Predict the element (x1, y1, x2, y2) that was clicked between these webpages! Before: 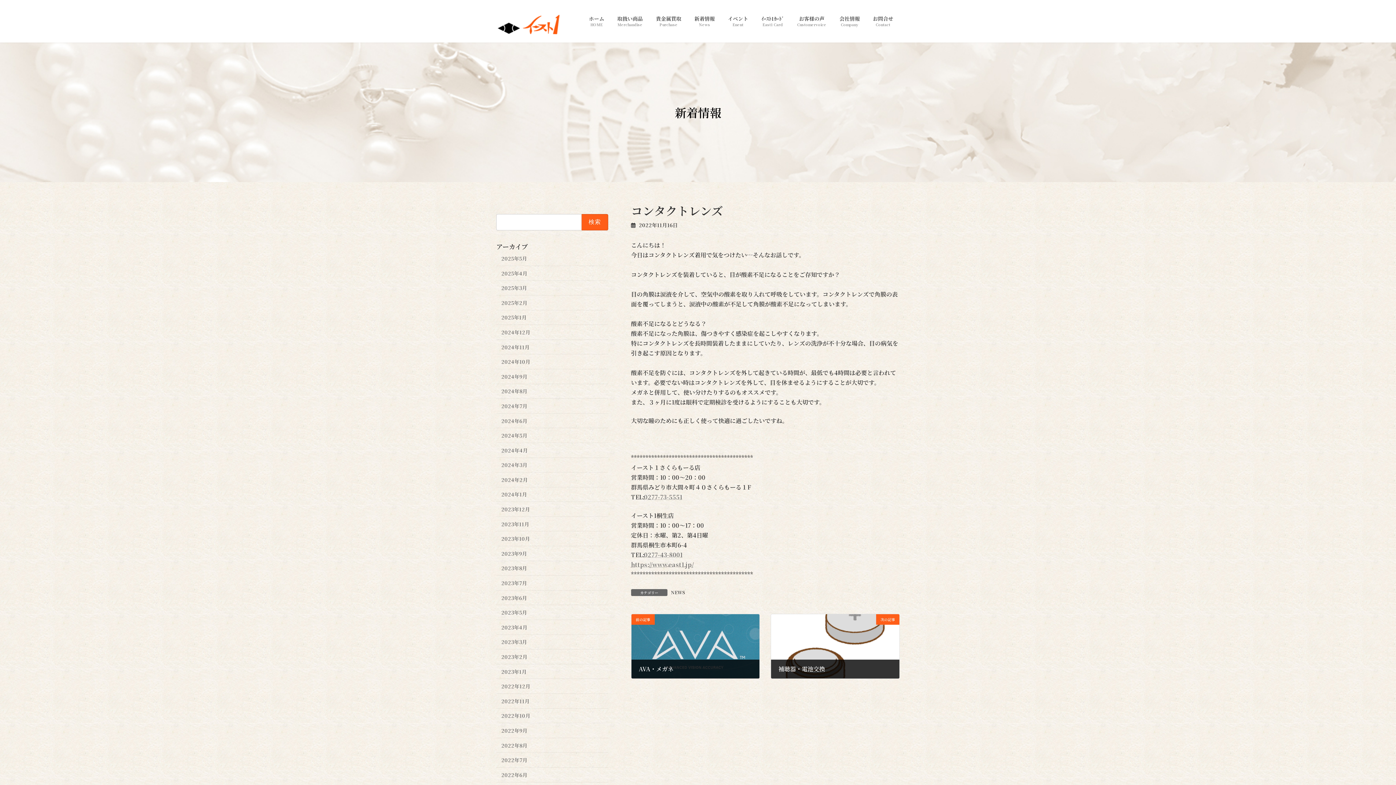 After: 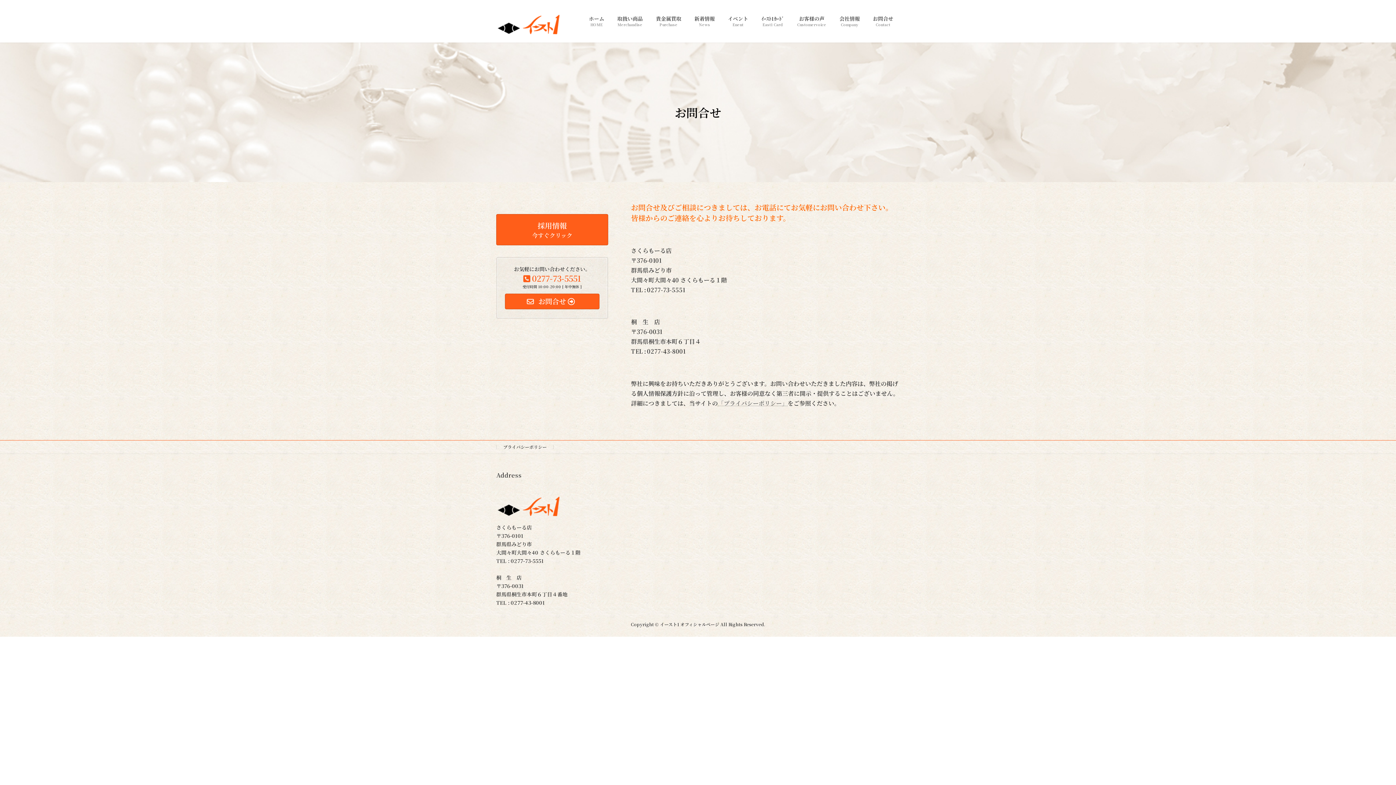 Action: label: お問合せ
Contact bbox: (866, 10, 900, 32)